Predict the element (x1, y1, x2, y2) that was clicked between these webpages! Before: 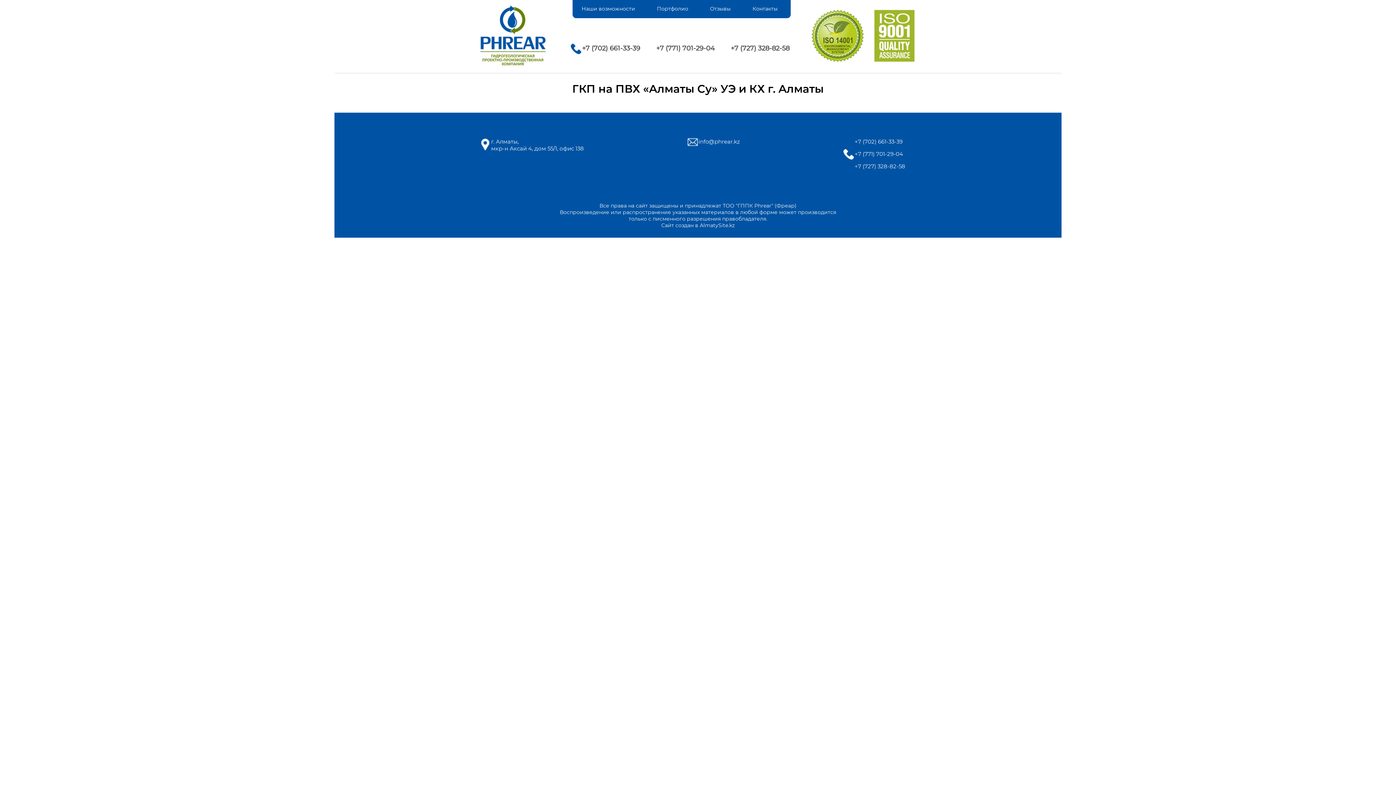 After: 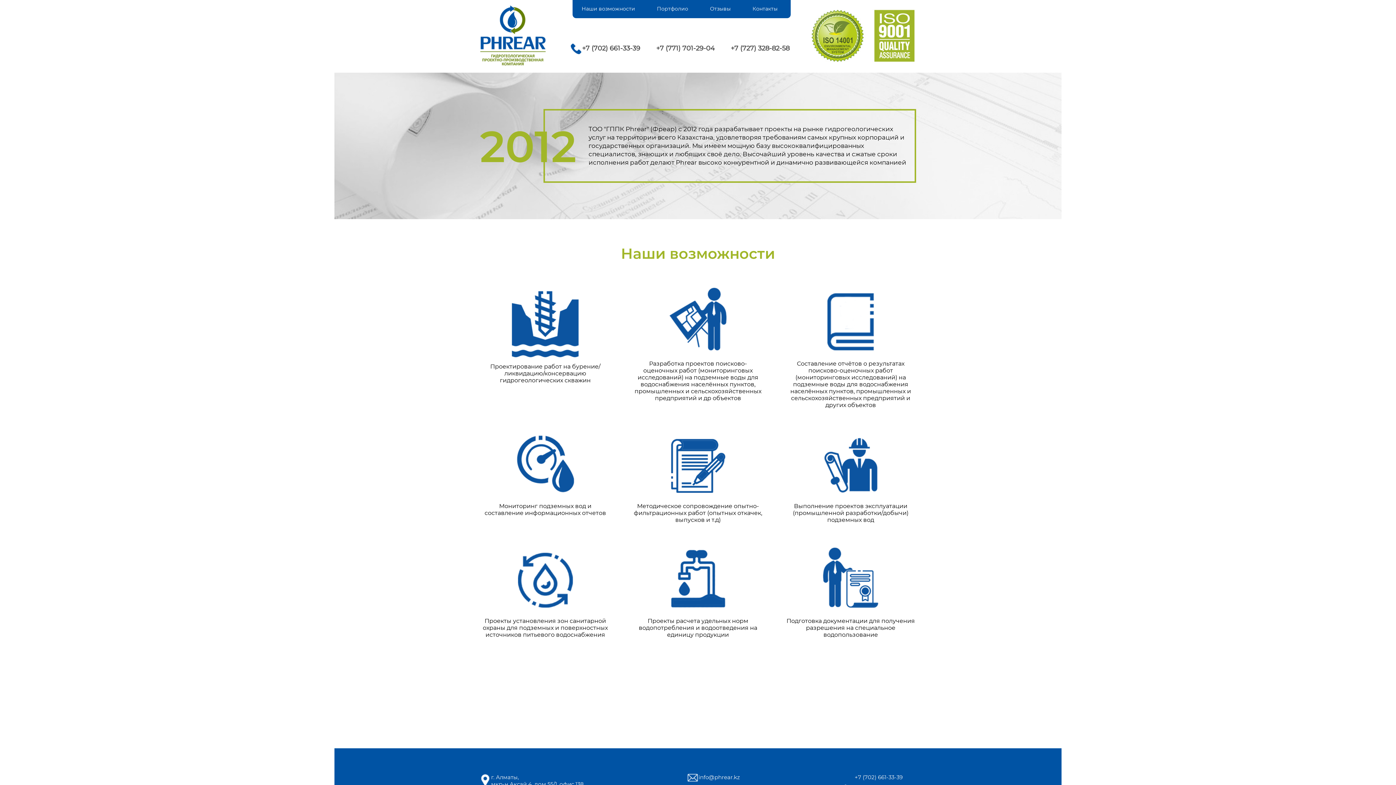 Action: bbox: (480, 59, 545, 66)